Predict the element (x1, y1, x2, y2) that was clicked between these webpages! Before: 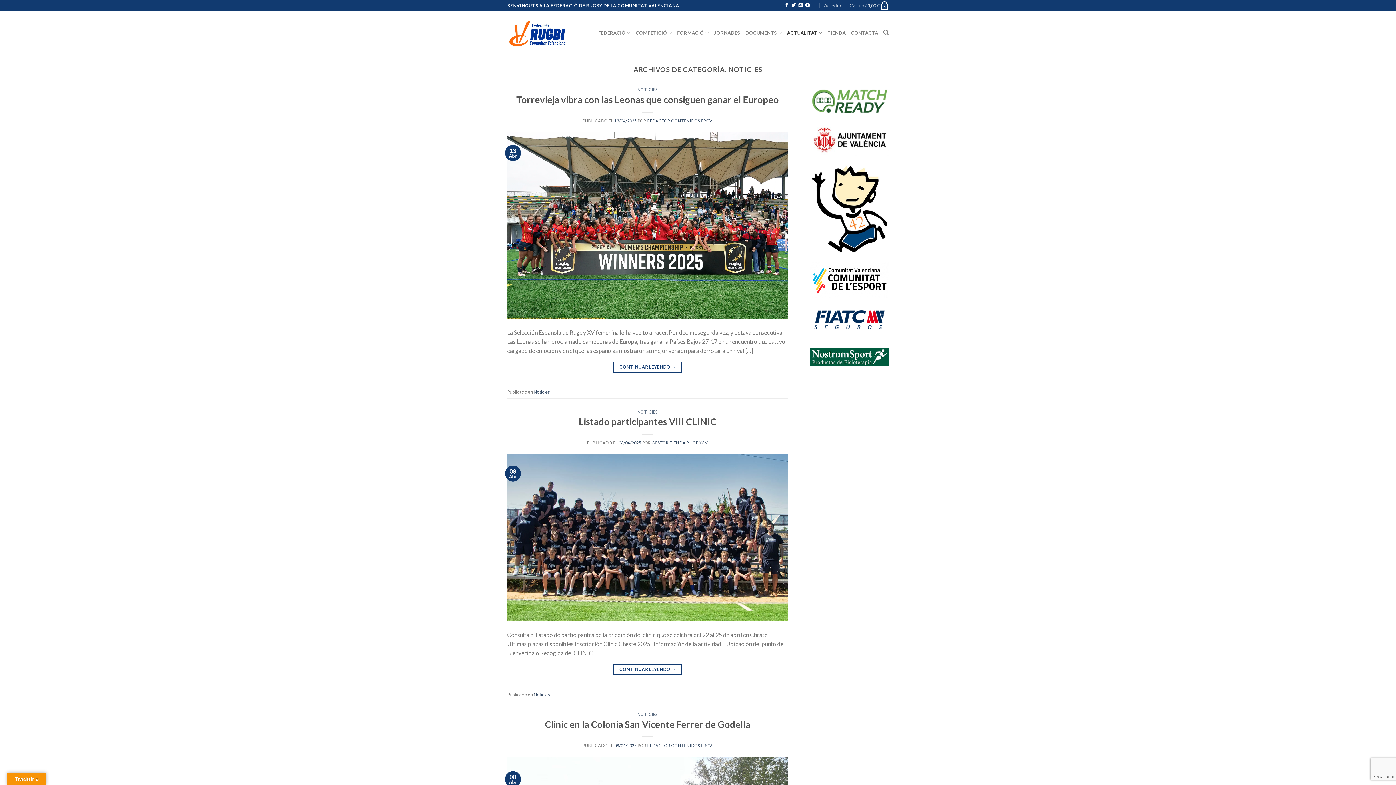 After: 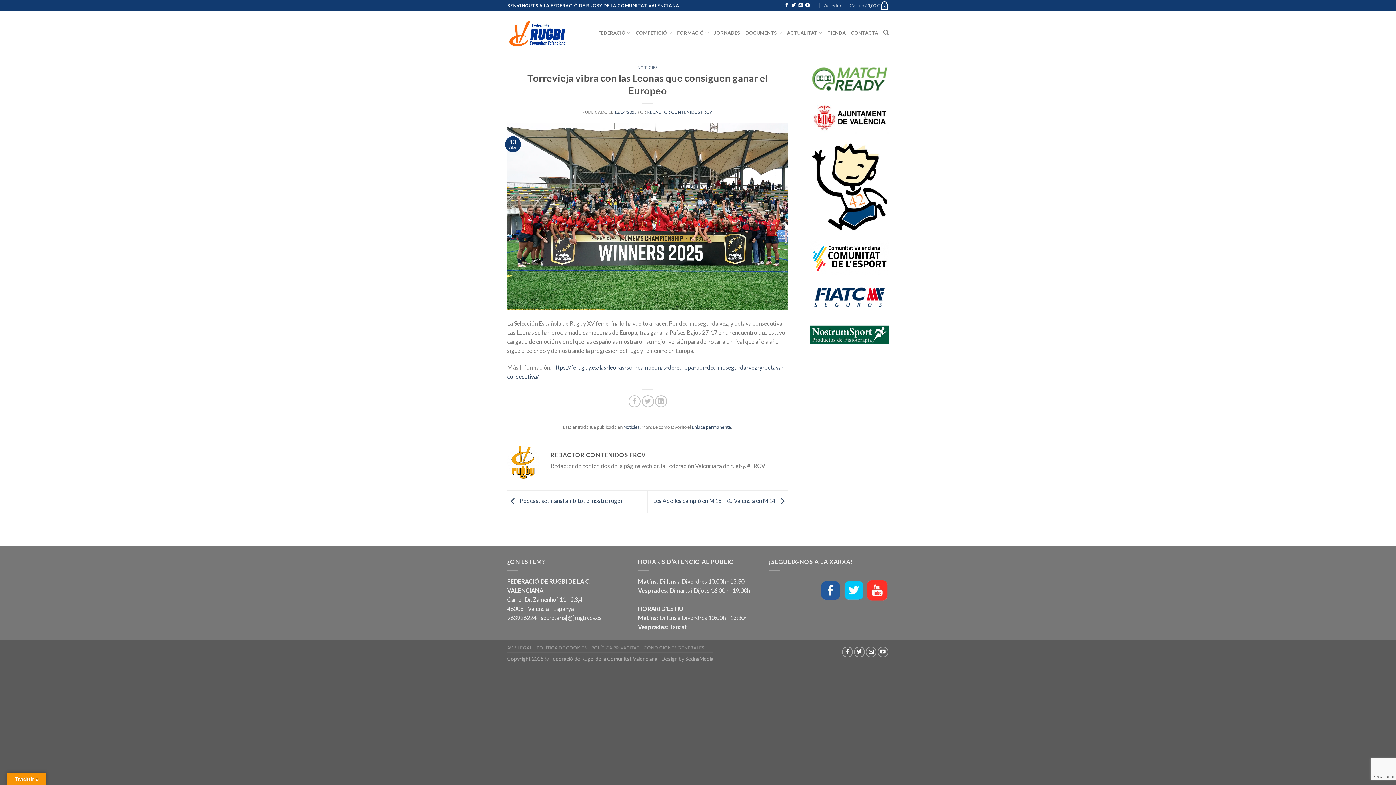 Action: bbox: (614, 118, 636, 123) label: 13/04/2025